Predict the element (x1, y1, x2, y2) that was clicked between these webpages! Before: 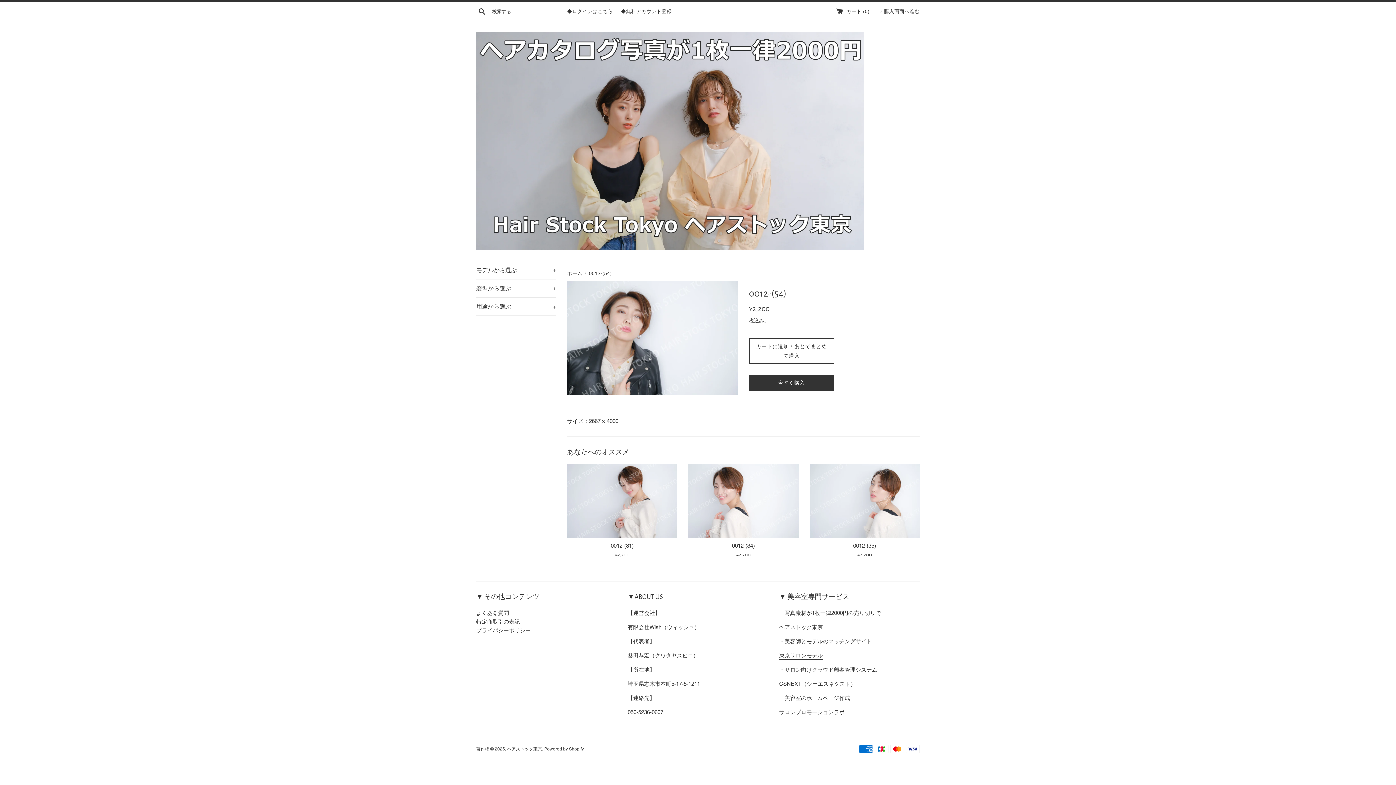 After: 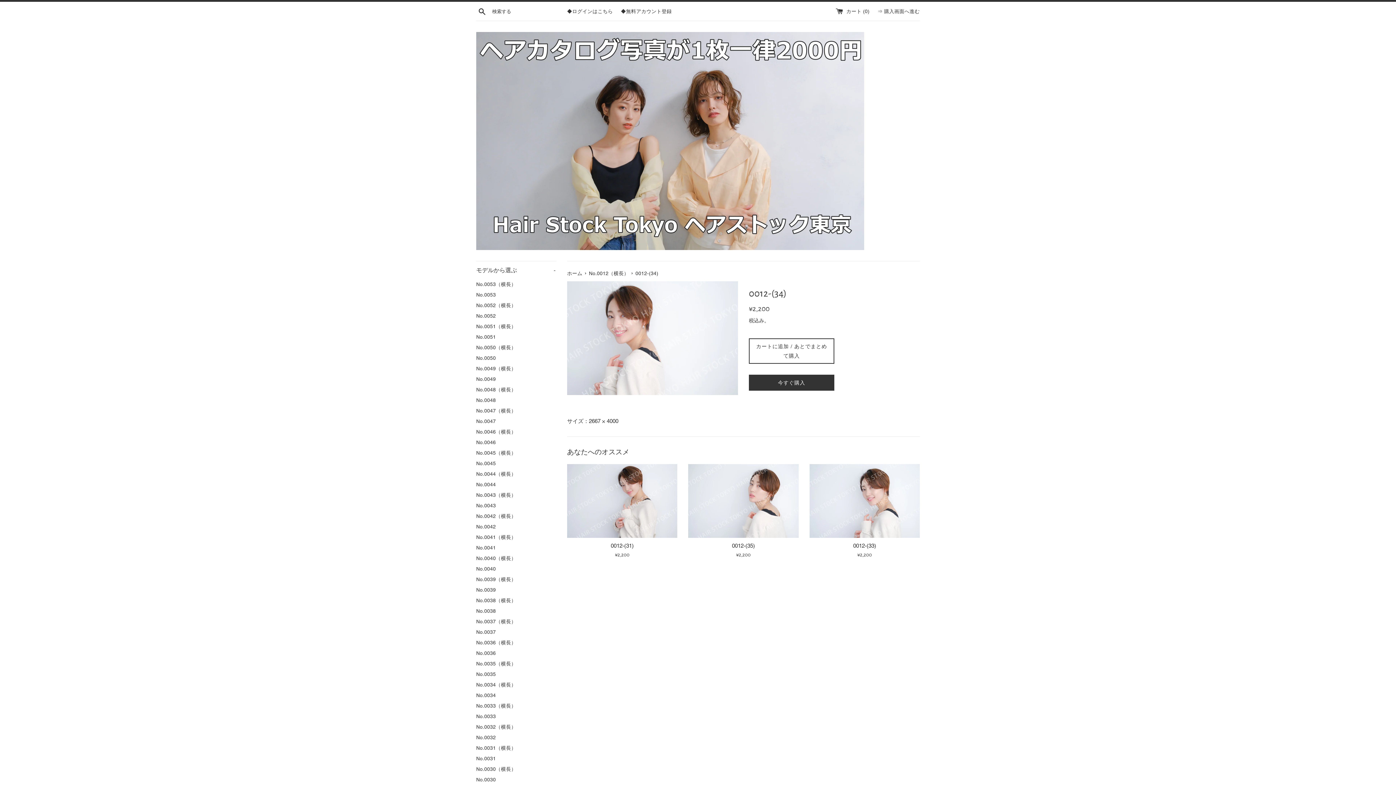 Action: label: 0012-(34) bbox: (732, 542, 755, 548)